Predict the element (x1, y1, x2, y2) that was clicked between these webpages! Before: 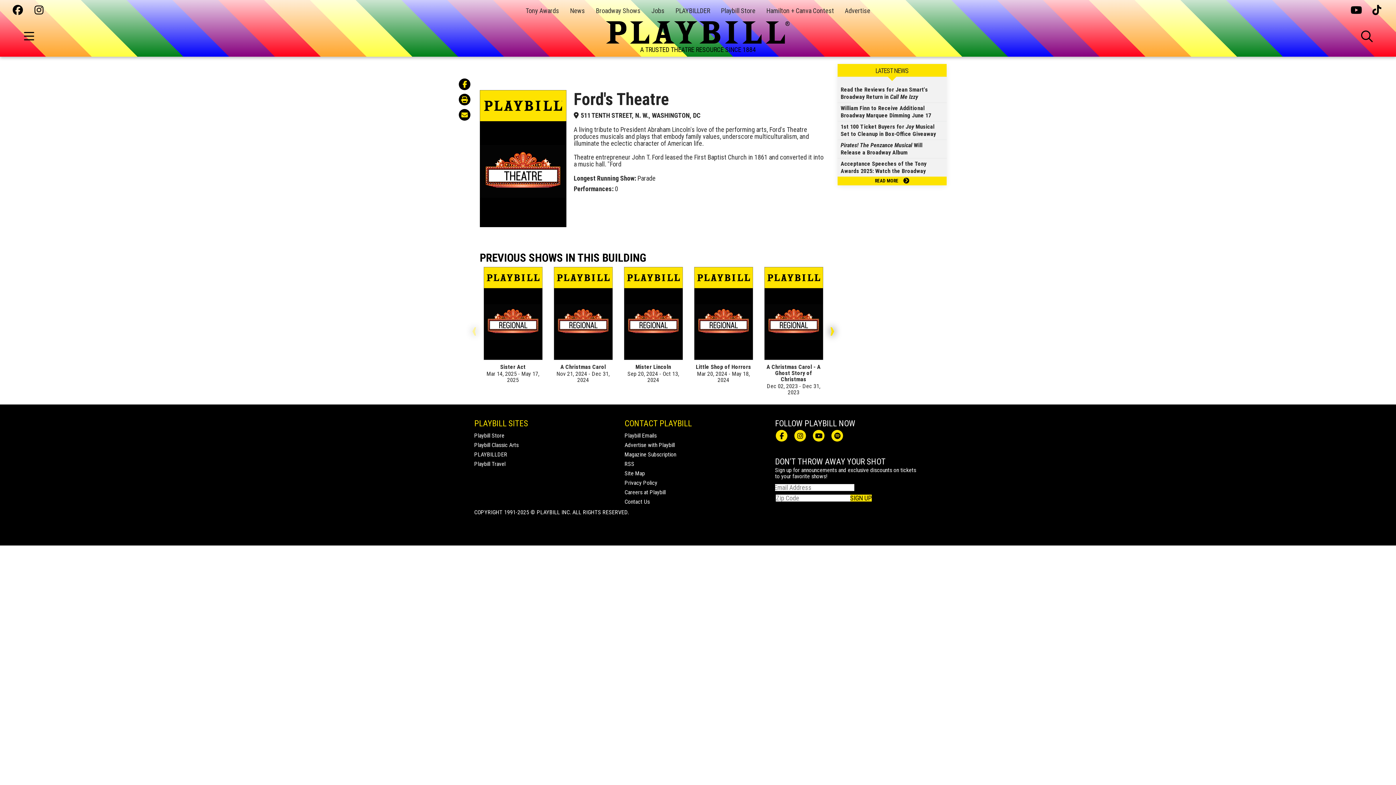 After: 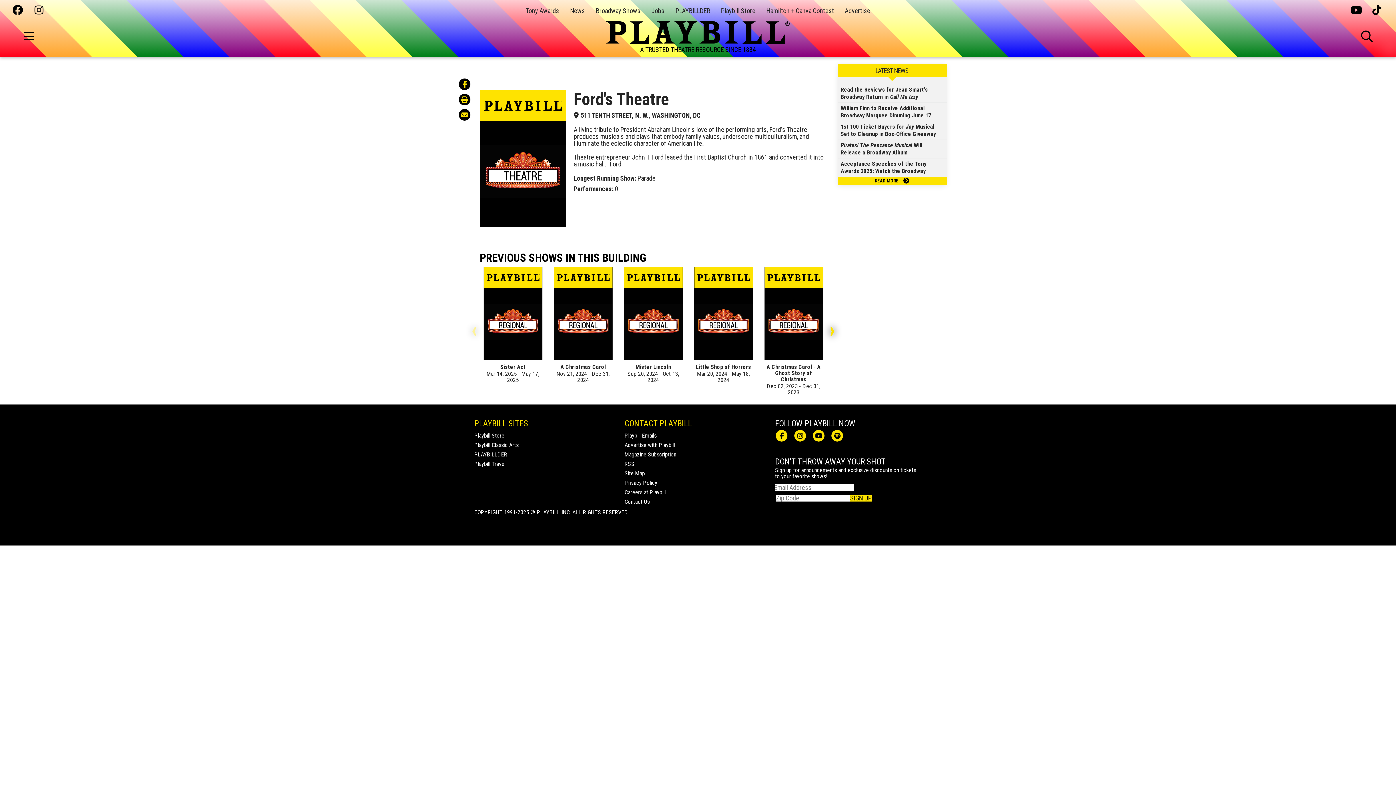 Action: bbox: (34, 5, 45, 16)